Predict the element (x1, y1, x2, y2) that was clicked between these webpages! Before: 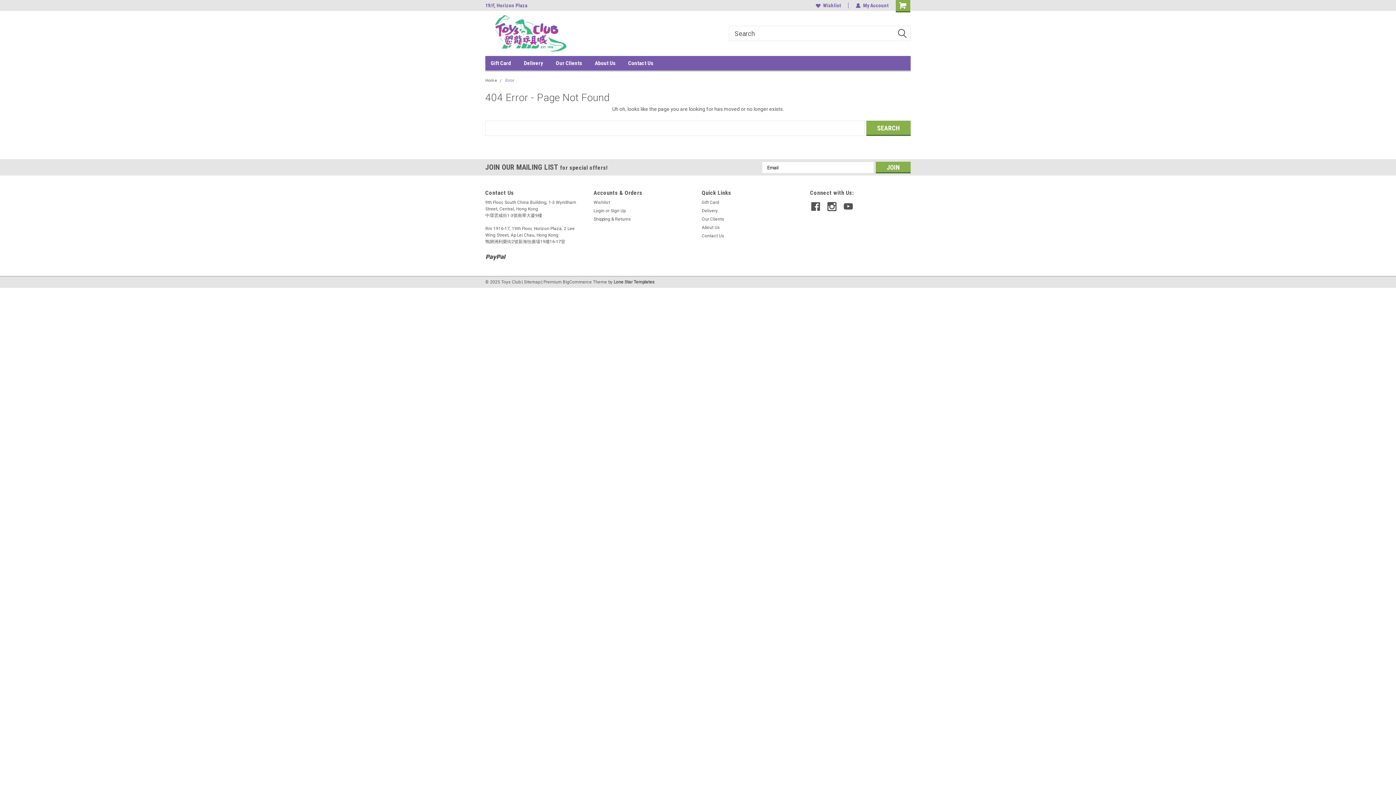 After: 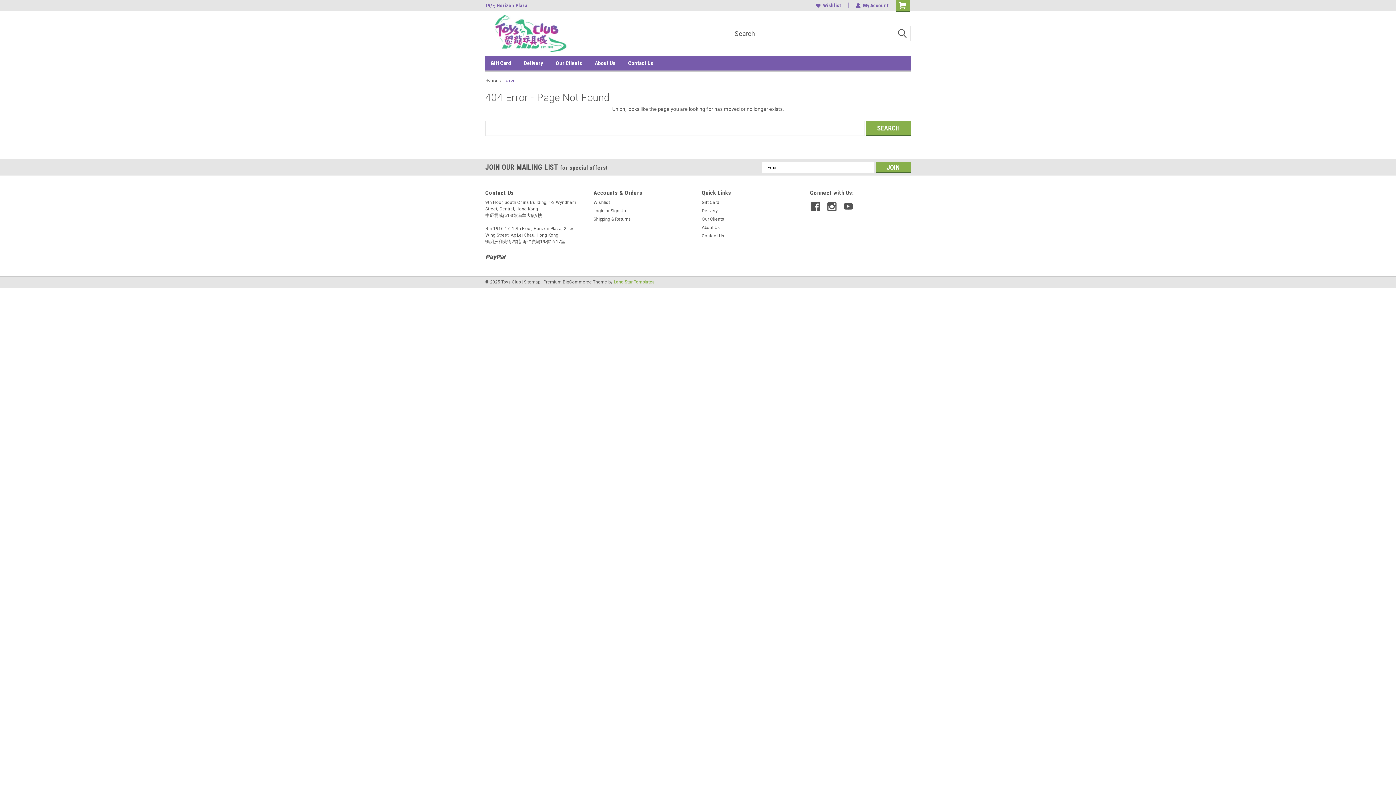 Action: bbox: (613, 279, 654, 284) label: Lone Star Templates